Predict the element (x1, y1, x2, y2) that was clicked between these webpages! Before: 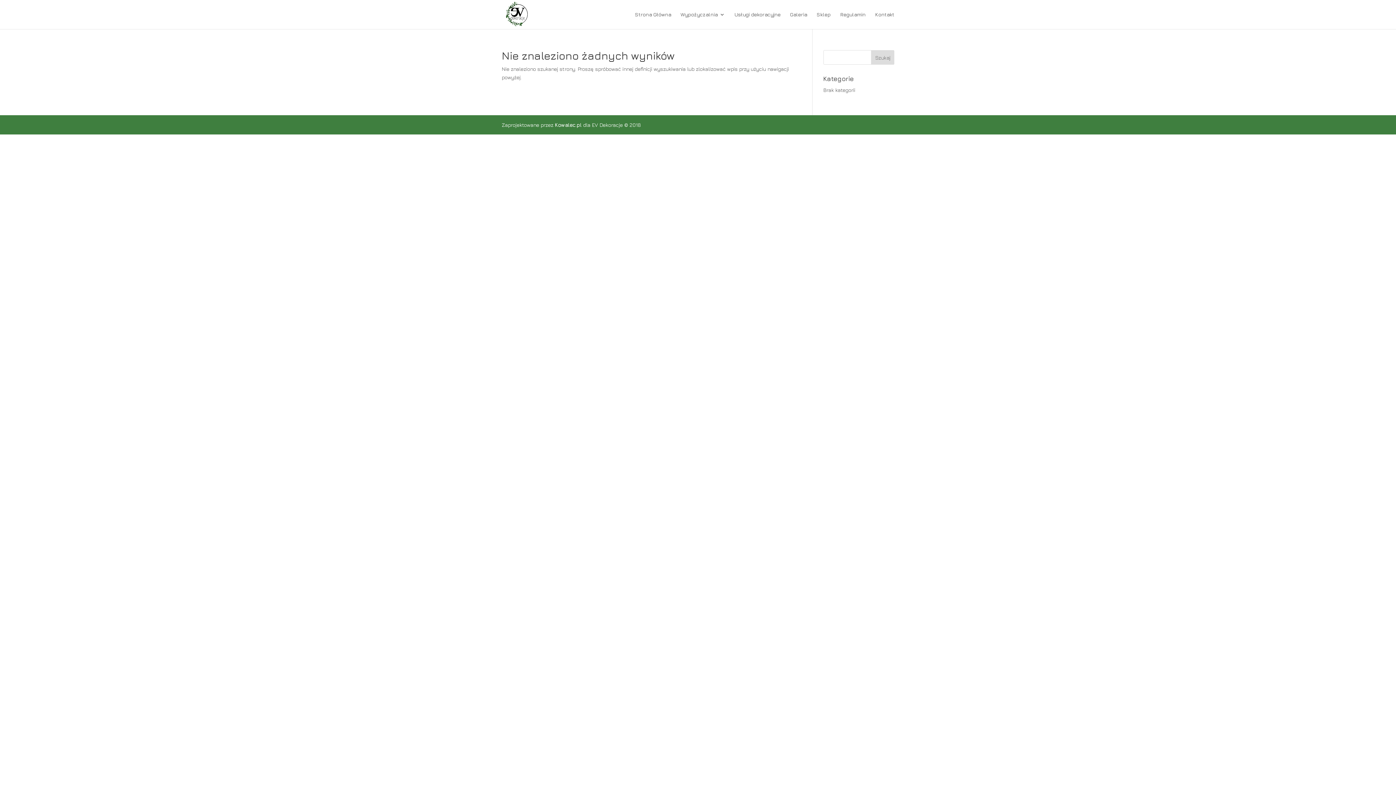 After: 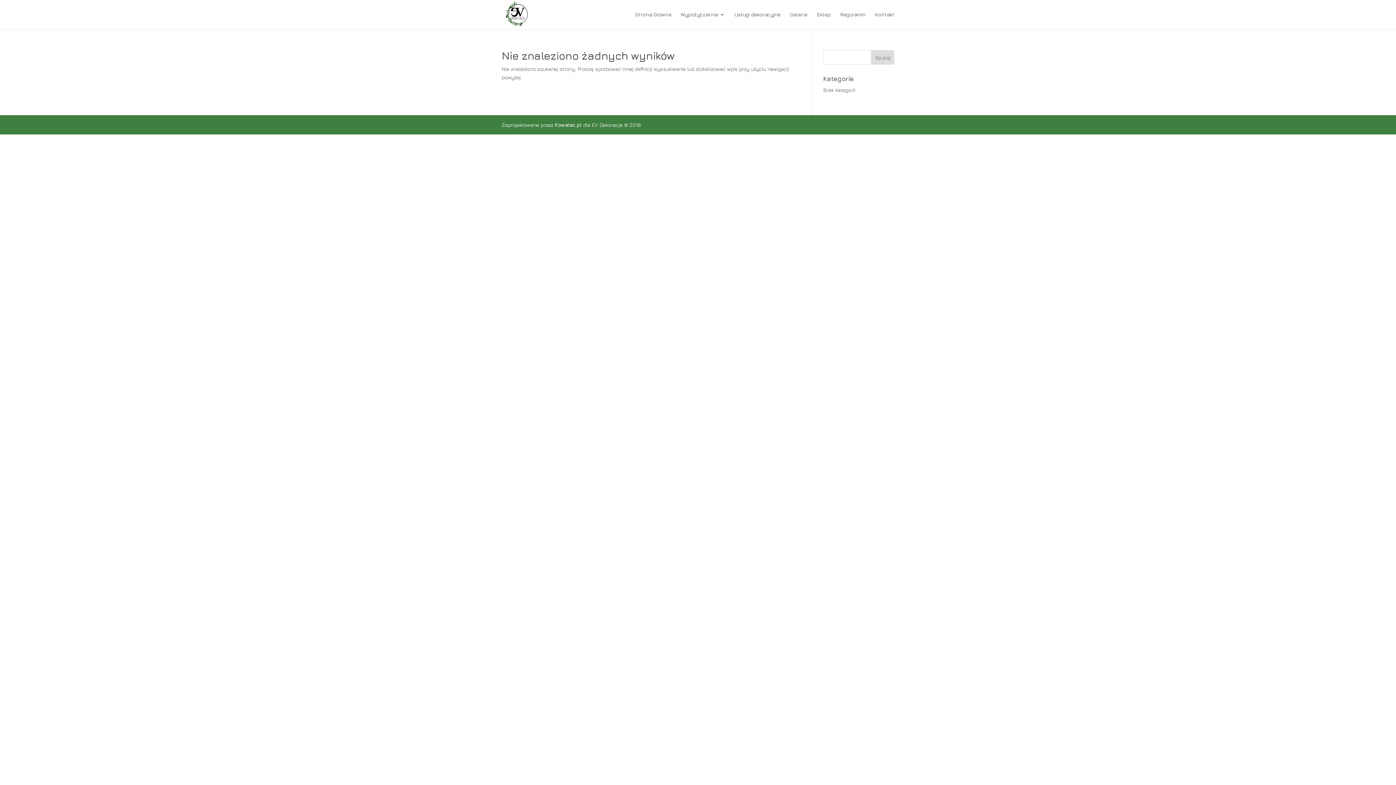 Action: bbox: (554, 121, 581, 128) label: Kowalec.pl